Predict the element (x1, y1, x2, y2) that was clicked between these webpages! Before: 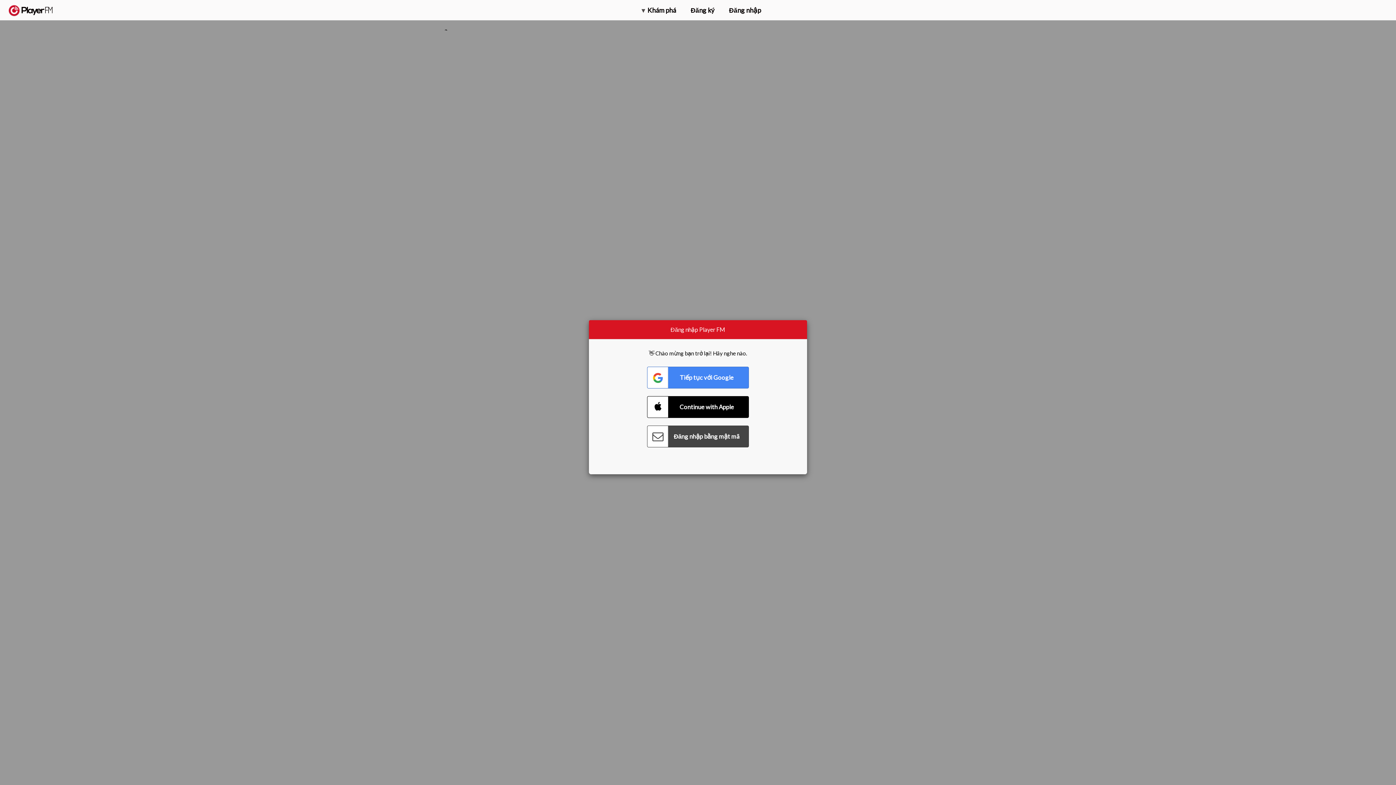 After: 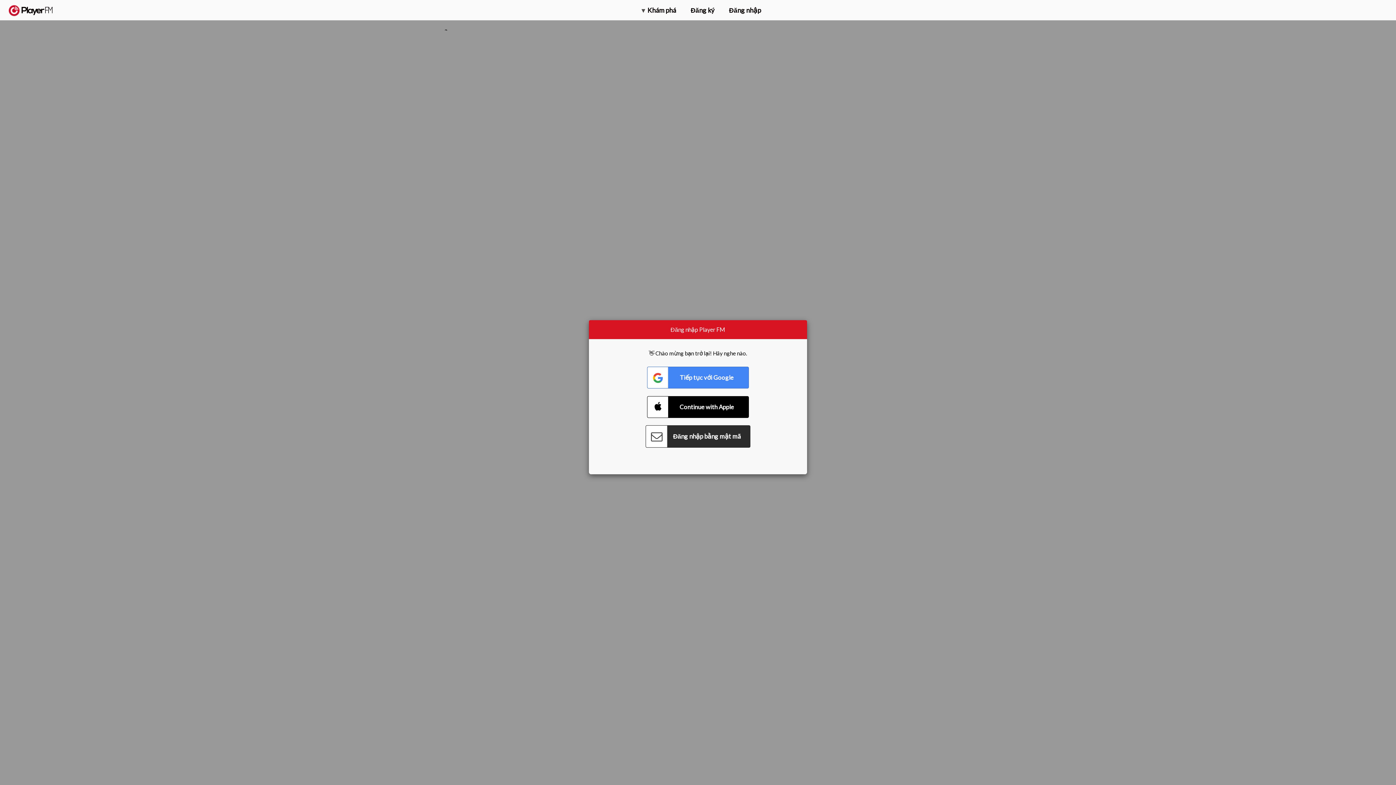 Action: bbox: (647, 425, 749, 447) label: Connect with Password